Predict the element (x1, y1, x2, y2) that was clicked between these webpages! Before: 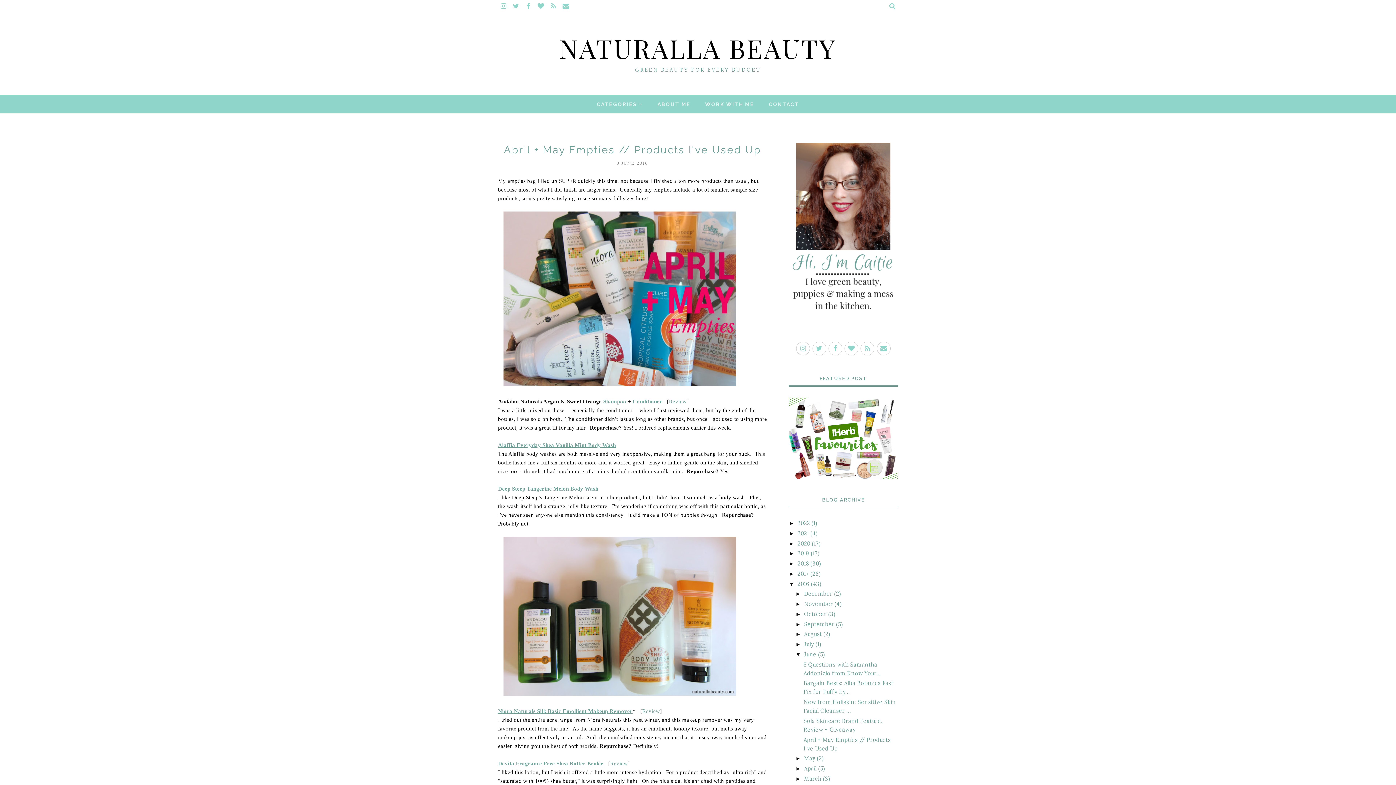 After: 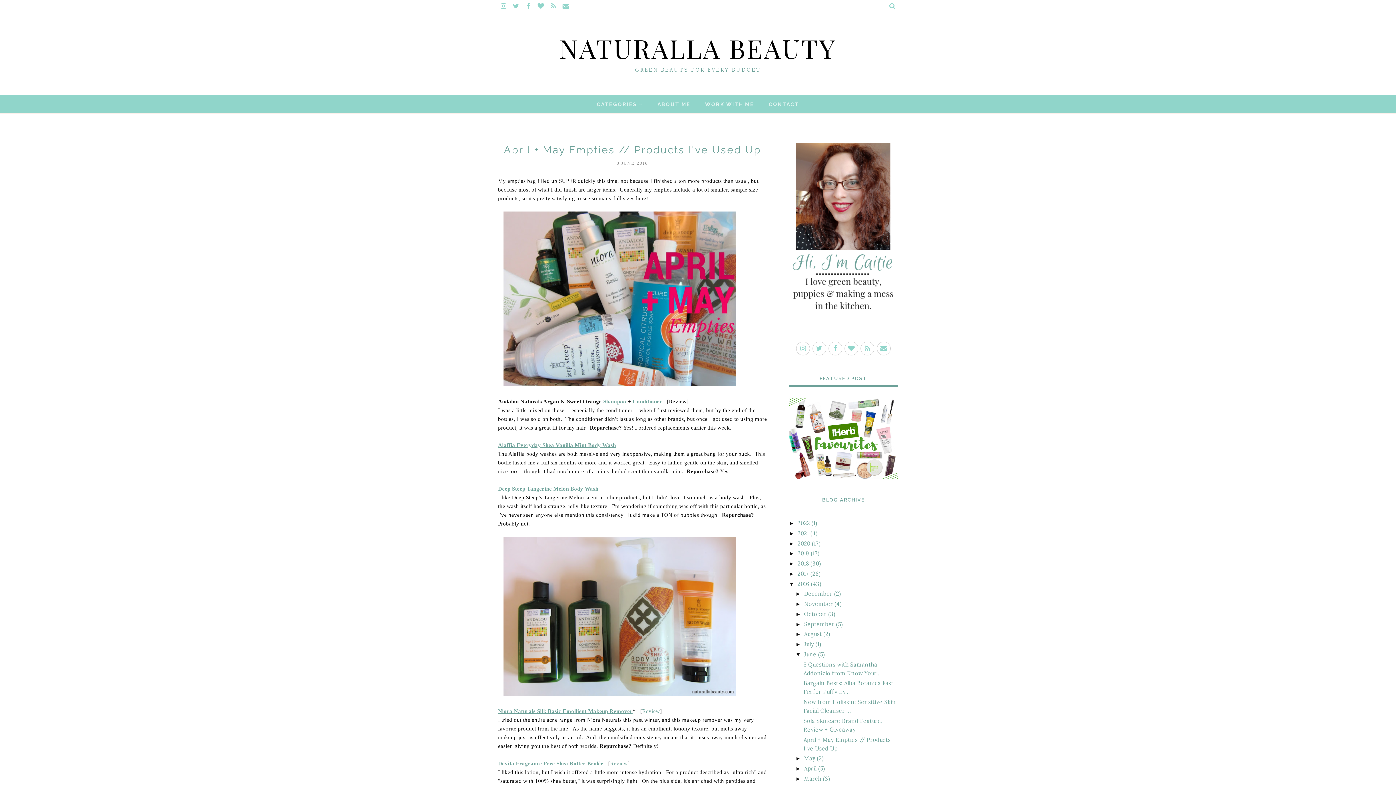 Action: label: Review bbox: (669, 398, 686, 404)